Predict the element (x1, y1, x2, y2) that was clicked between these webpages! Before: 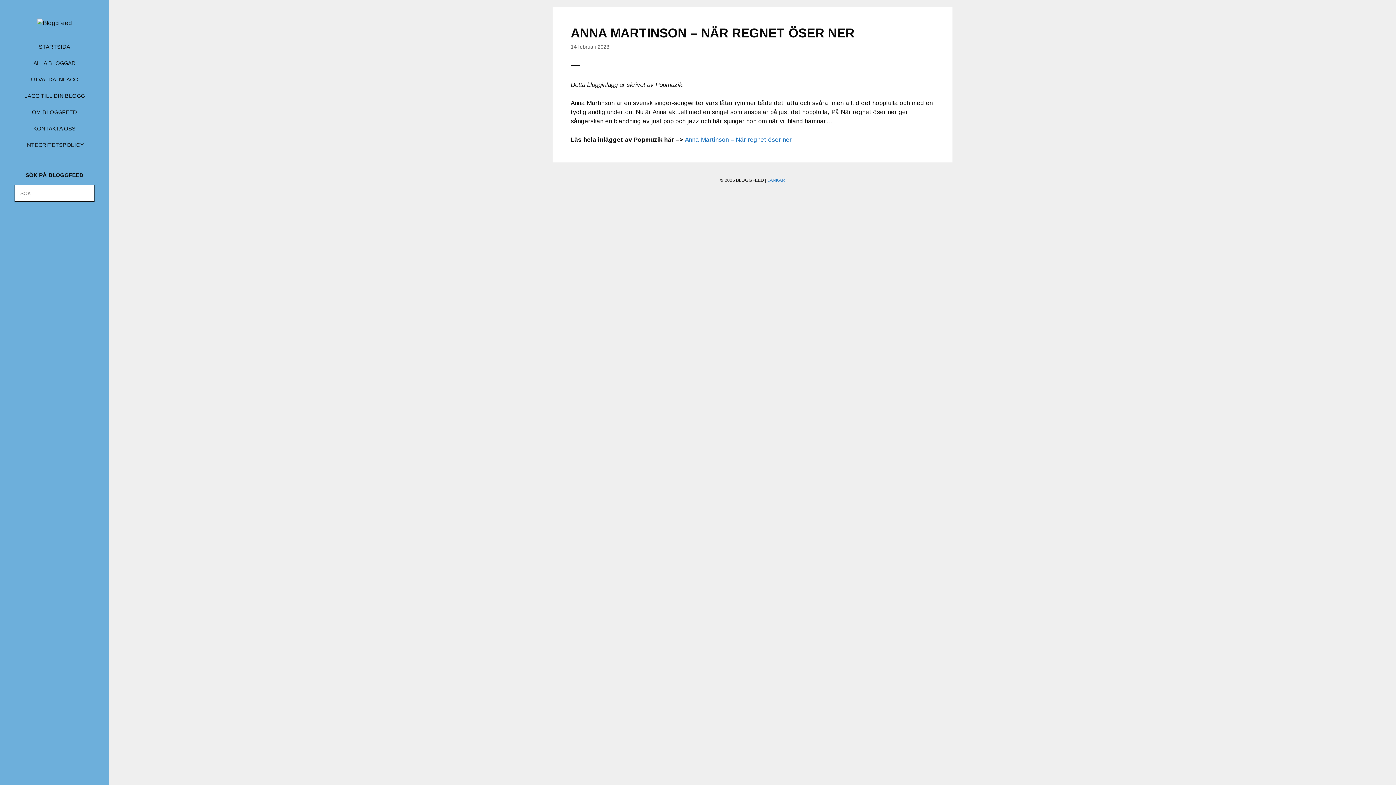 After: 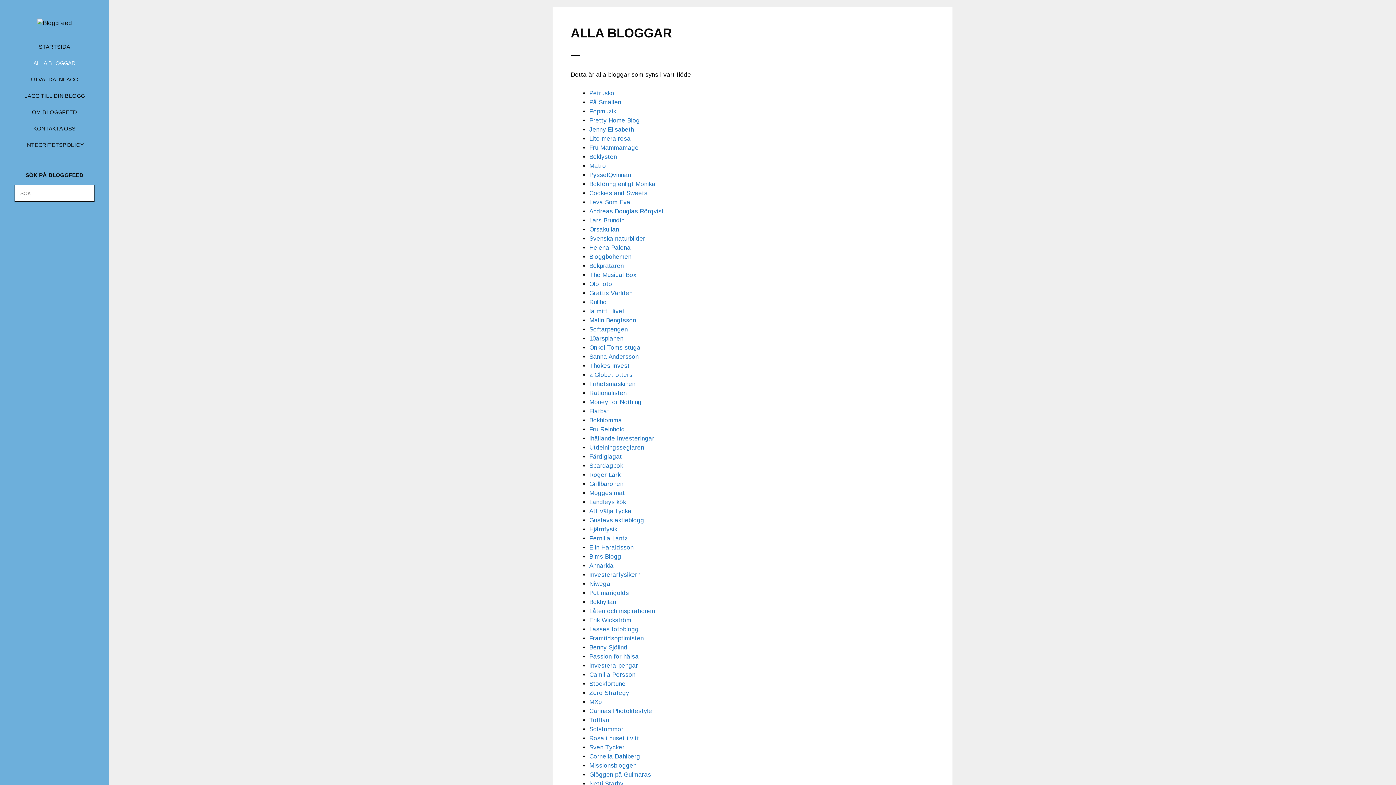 Action: bbox: (17, 54, 92, 71) label: ALLA BLOGGAR